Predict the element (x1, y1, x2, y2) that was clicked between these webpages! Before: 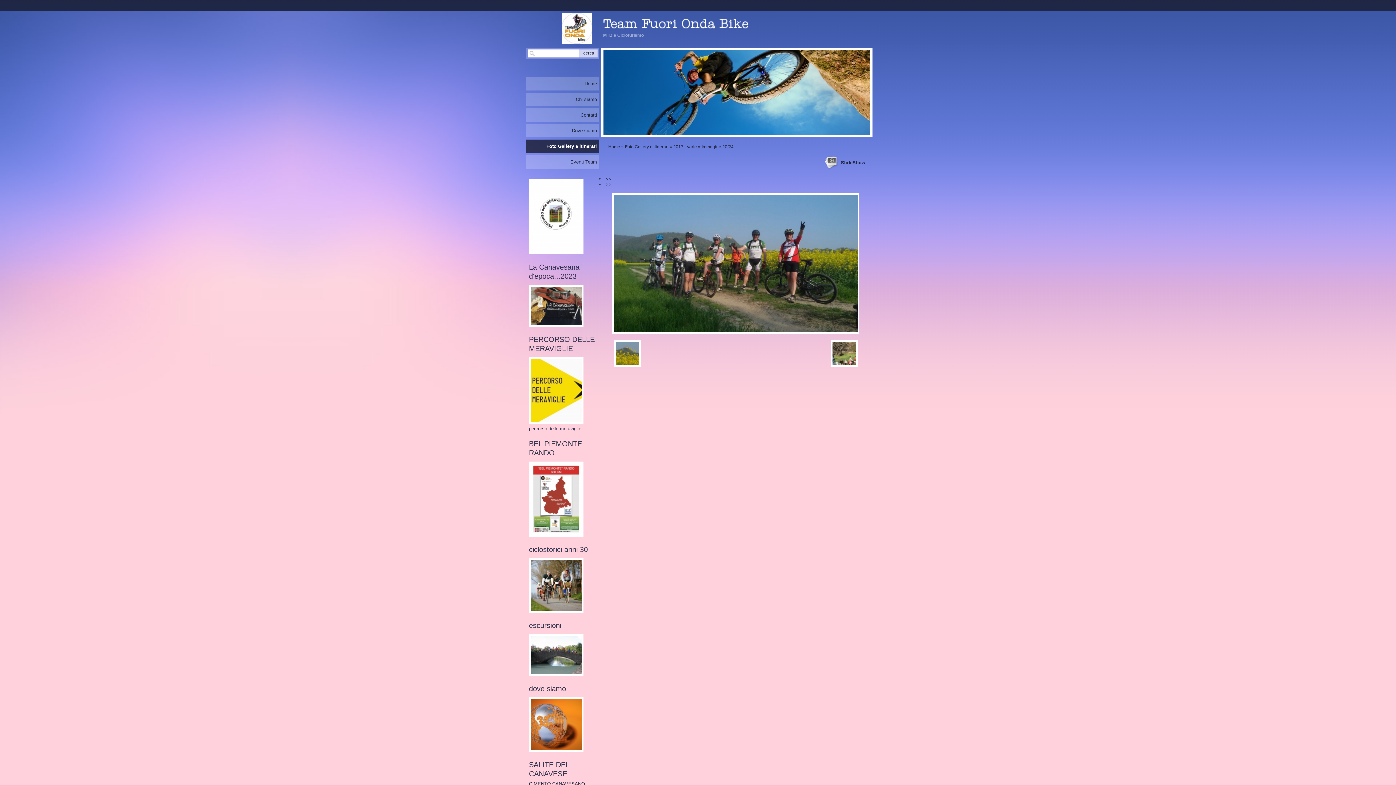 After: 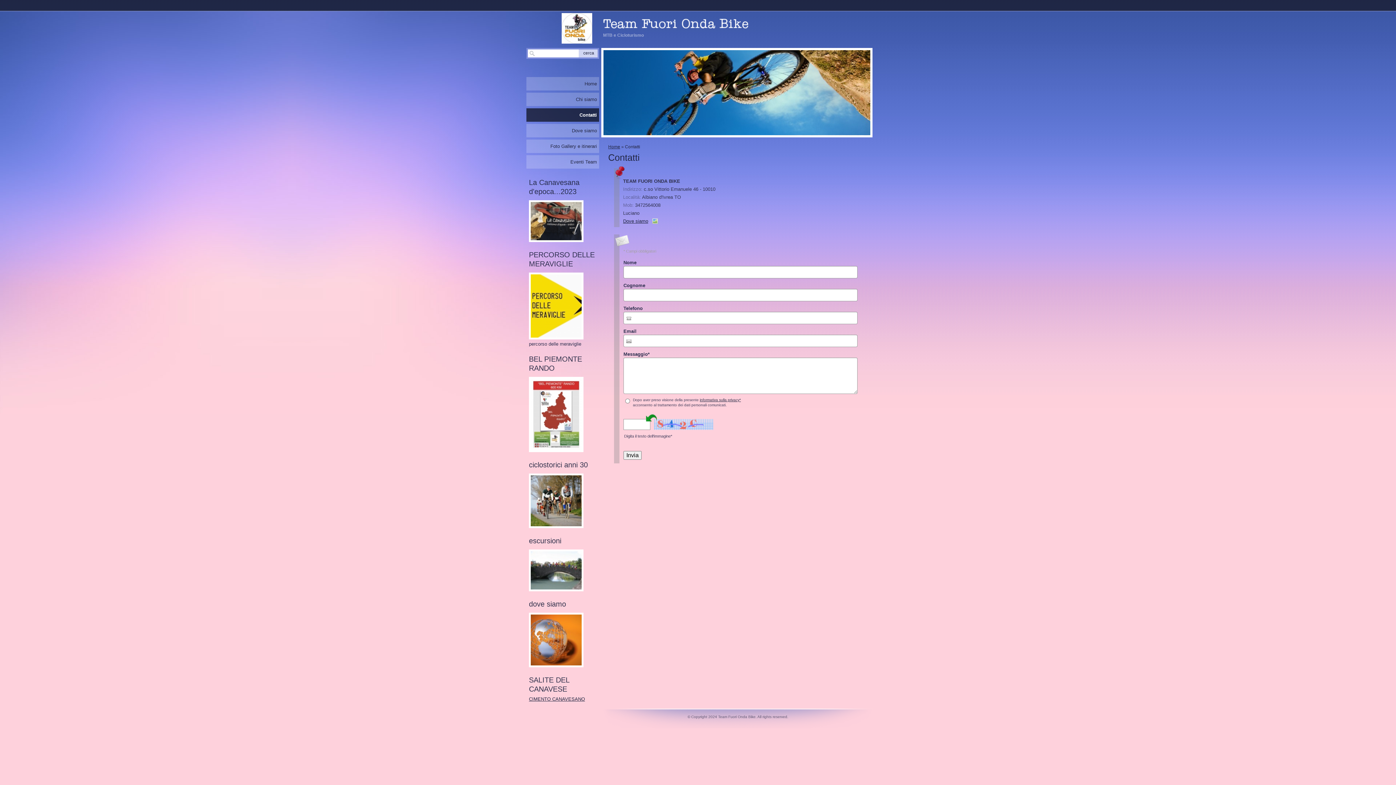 Action: bbox: (526, 108, 599, 121) label: Contatti